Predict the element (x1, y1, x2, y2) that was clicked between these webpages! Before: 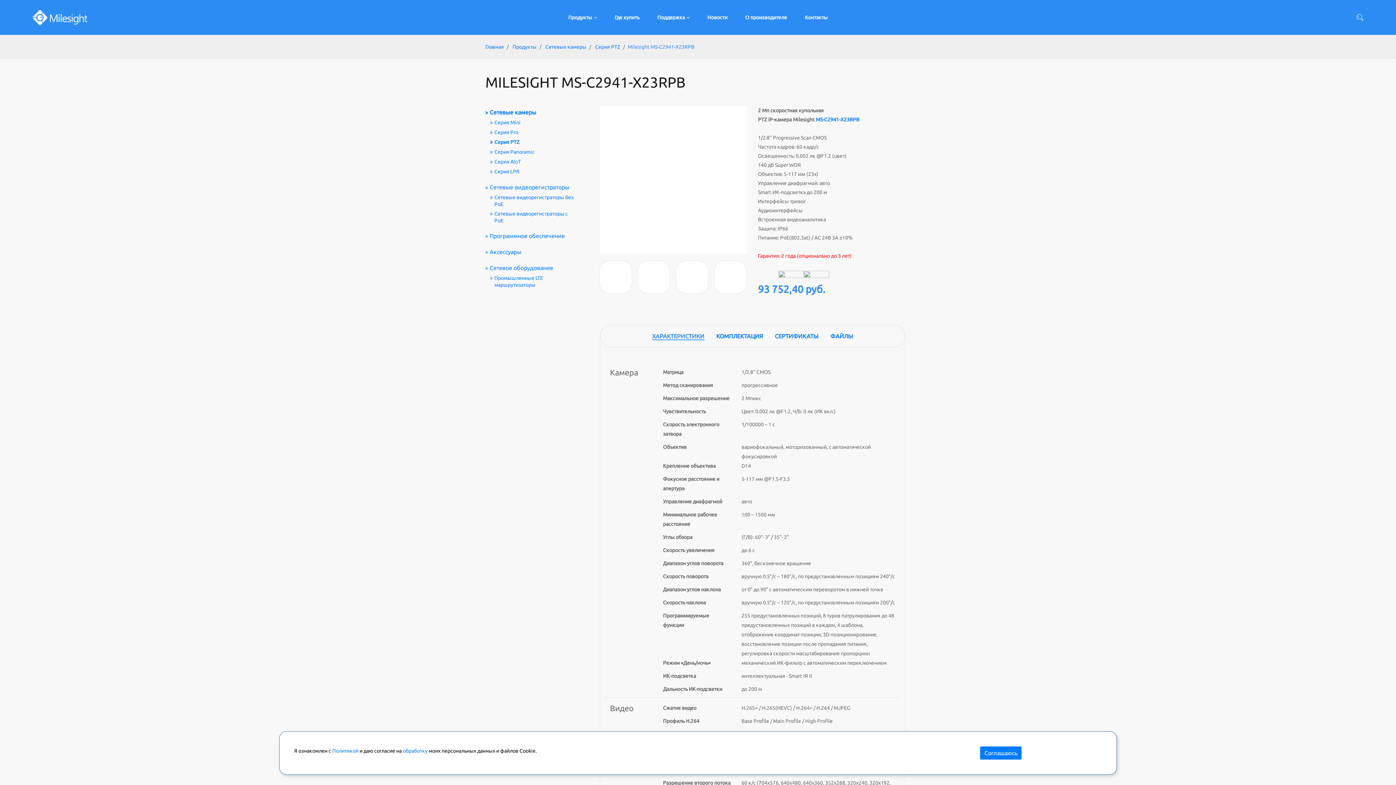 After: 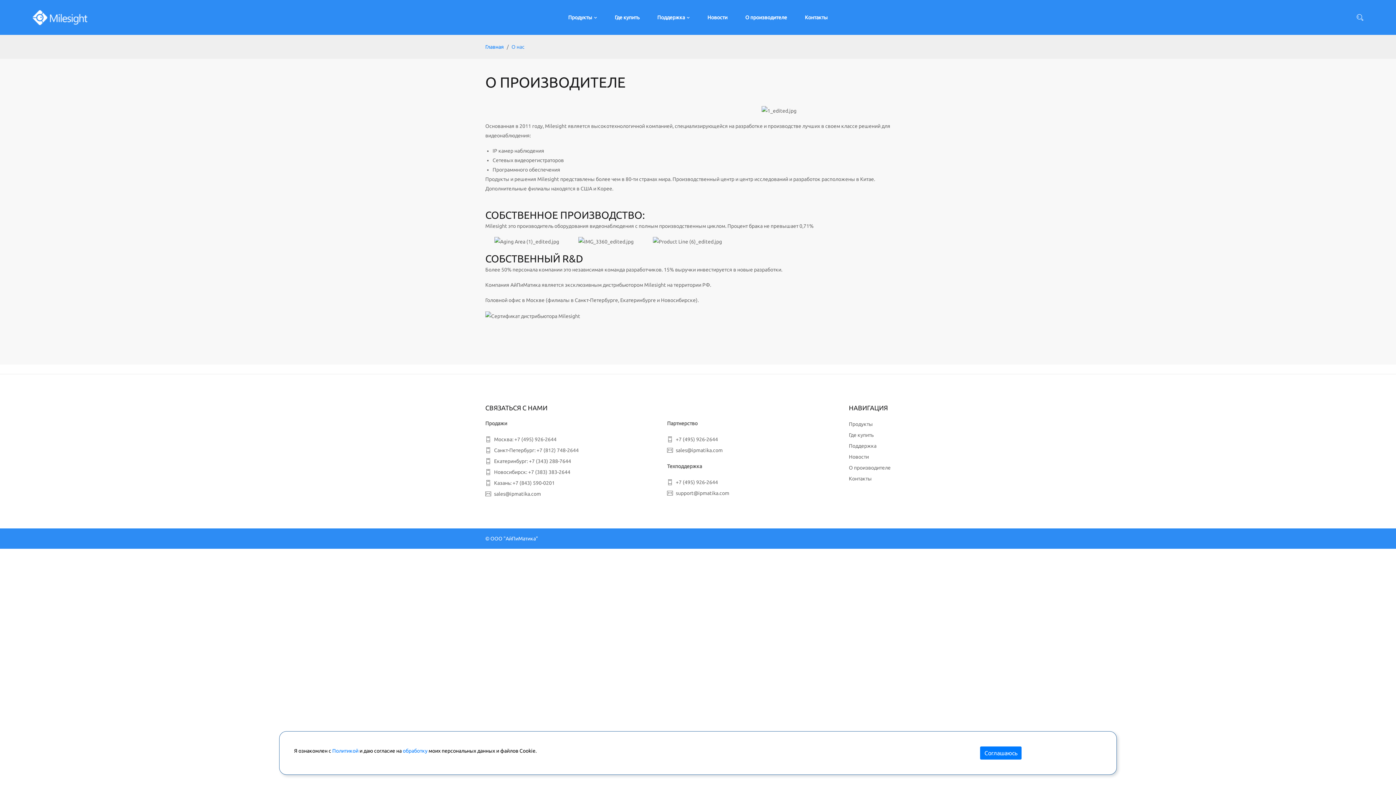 Action: label: О производителе bbox: (737, 11, 795, 23)